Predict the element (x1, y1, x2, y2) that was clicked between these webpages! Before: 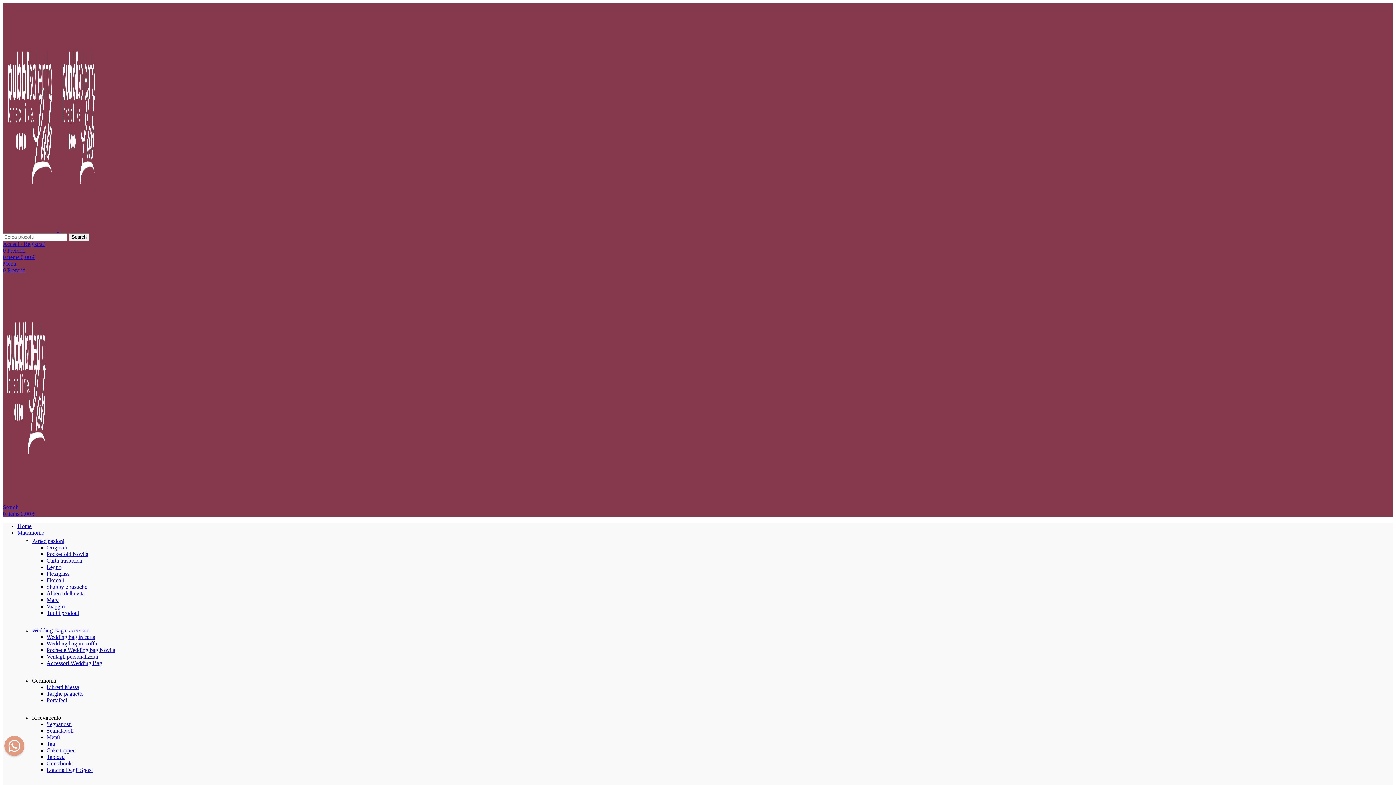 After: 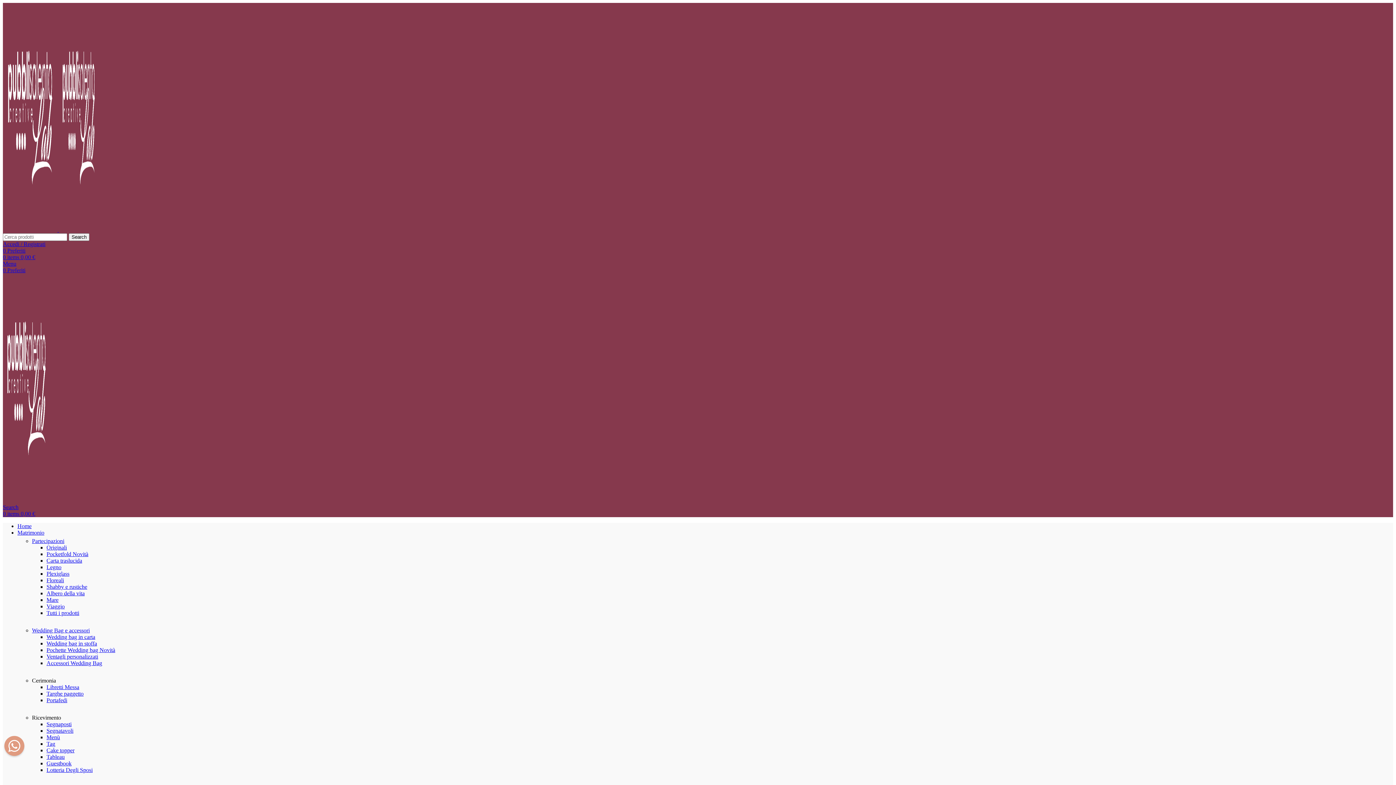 Action: bbox: (46, 640, 97, 646) label: Wedding bag in stoffa